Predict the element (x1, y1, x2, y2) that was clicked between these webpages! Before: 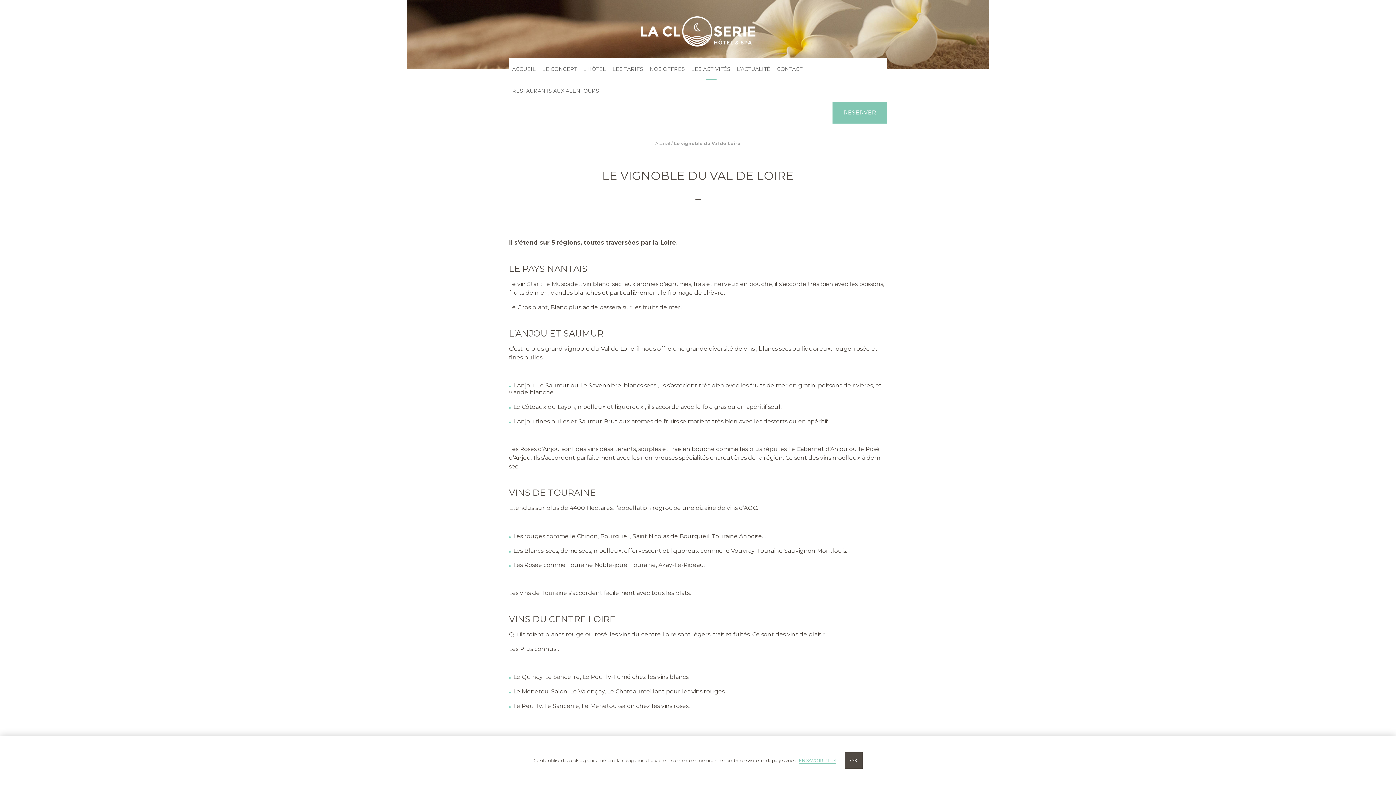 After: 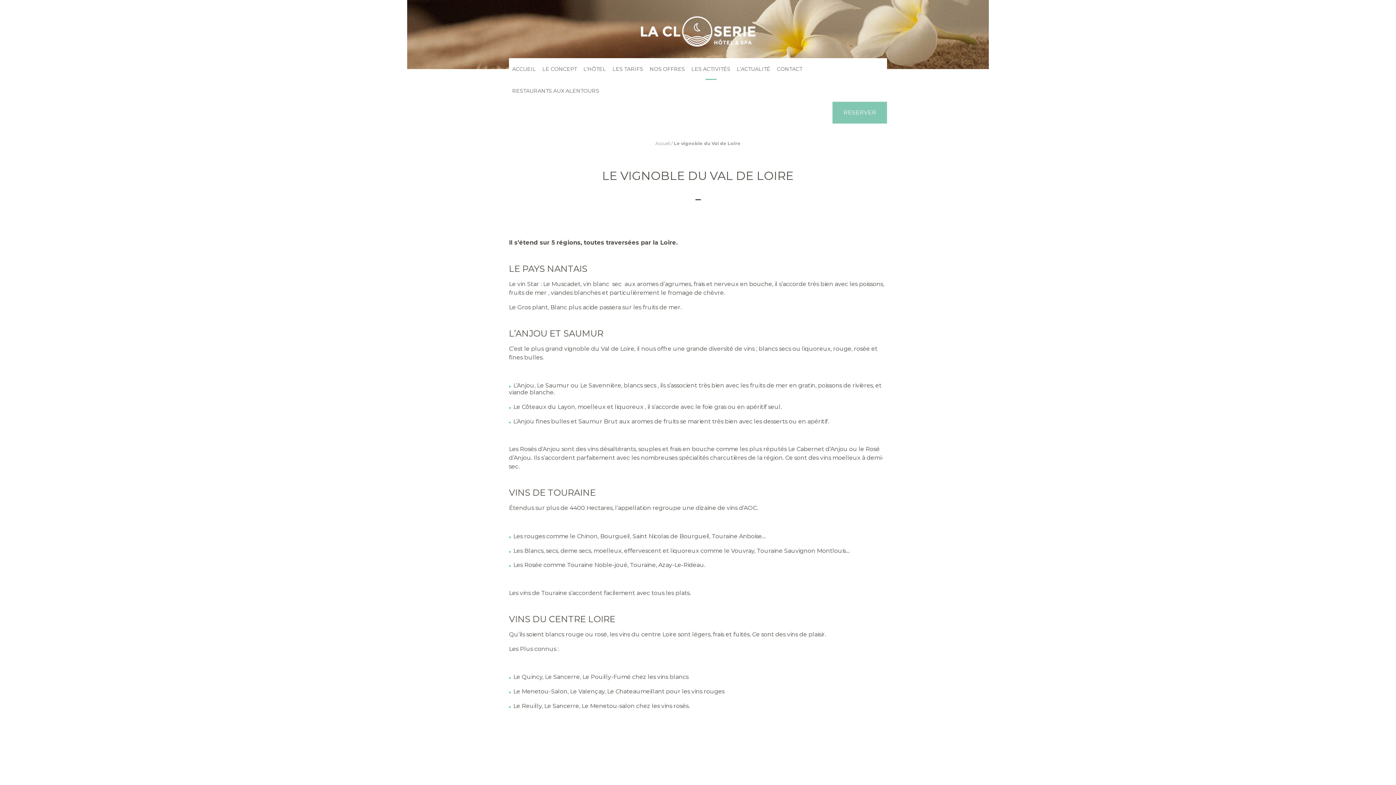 Action: label: OK bbox: (844, 752, 862, 769)